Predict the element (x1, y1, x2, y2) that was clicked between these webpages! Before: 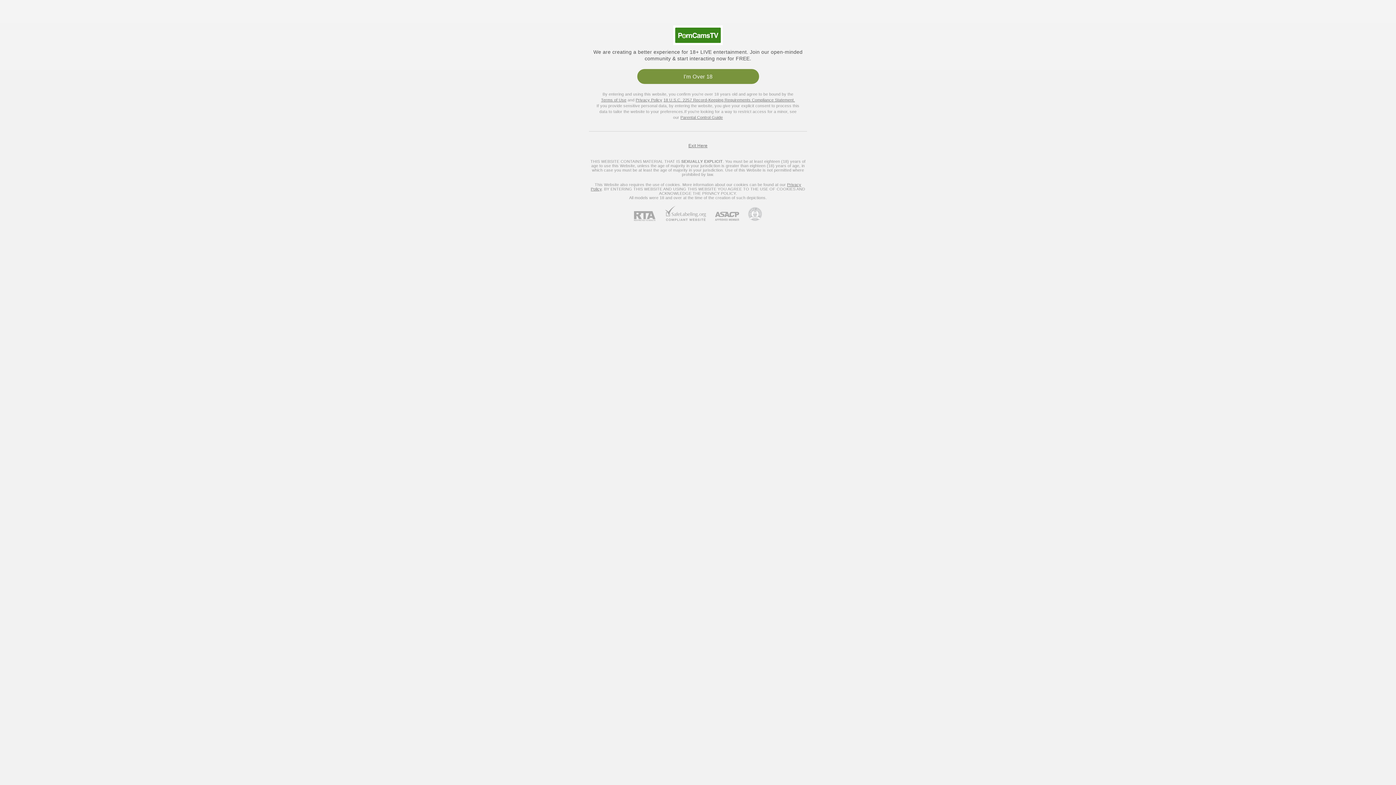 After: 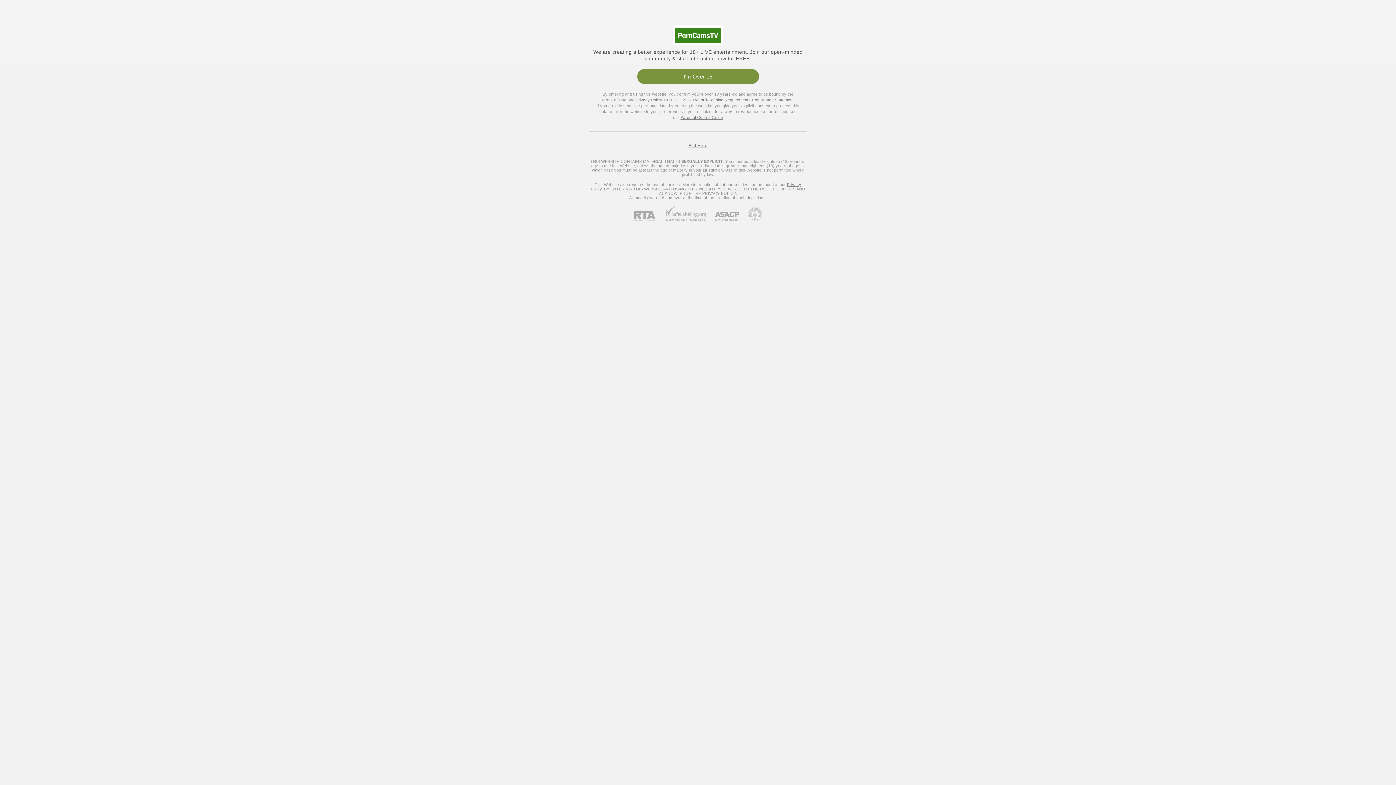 Action: label: ASACP bbox: (706, 212, 739, 221)